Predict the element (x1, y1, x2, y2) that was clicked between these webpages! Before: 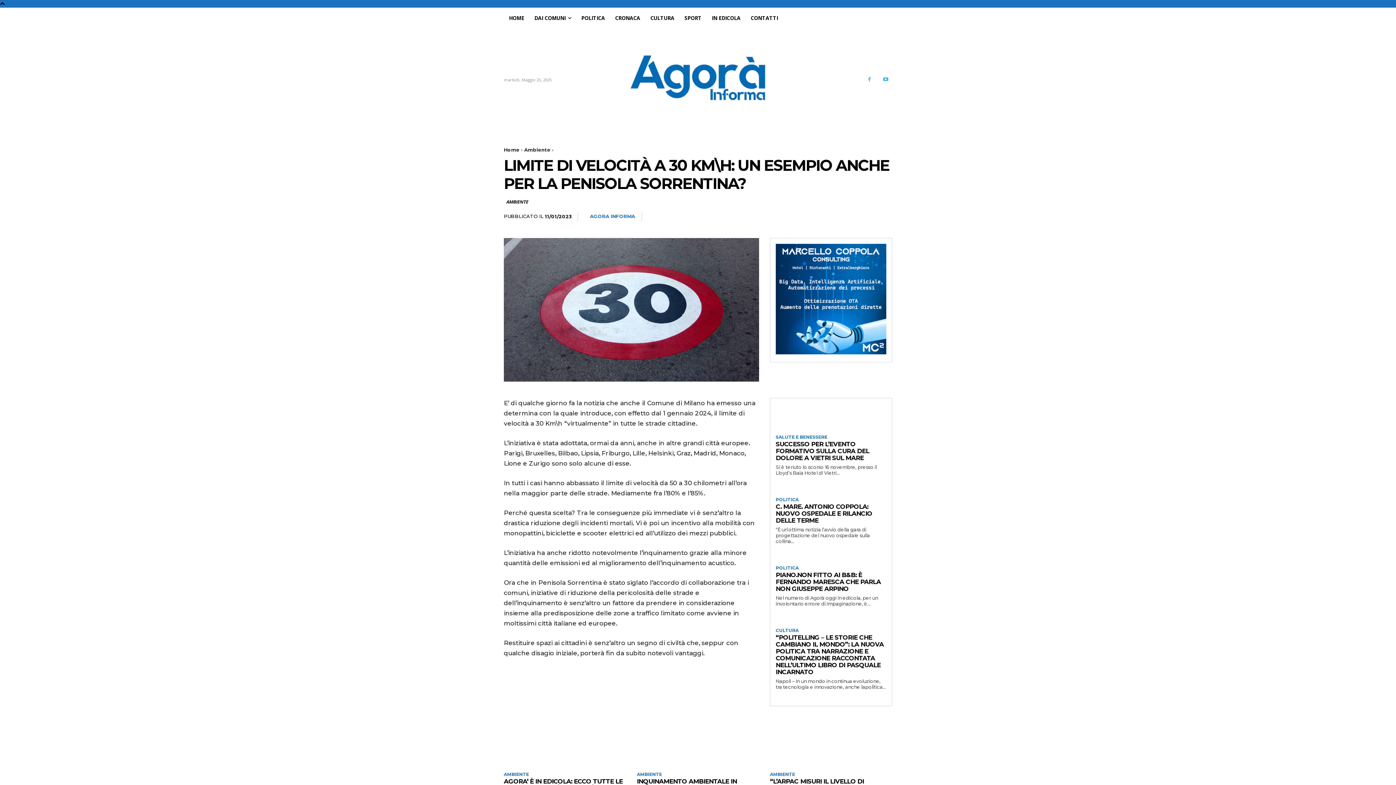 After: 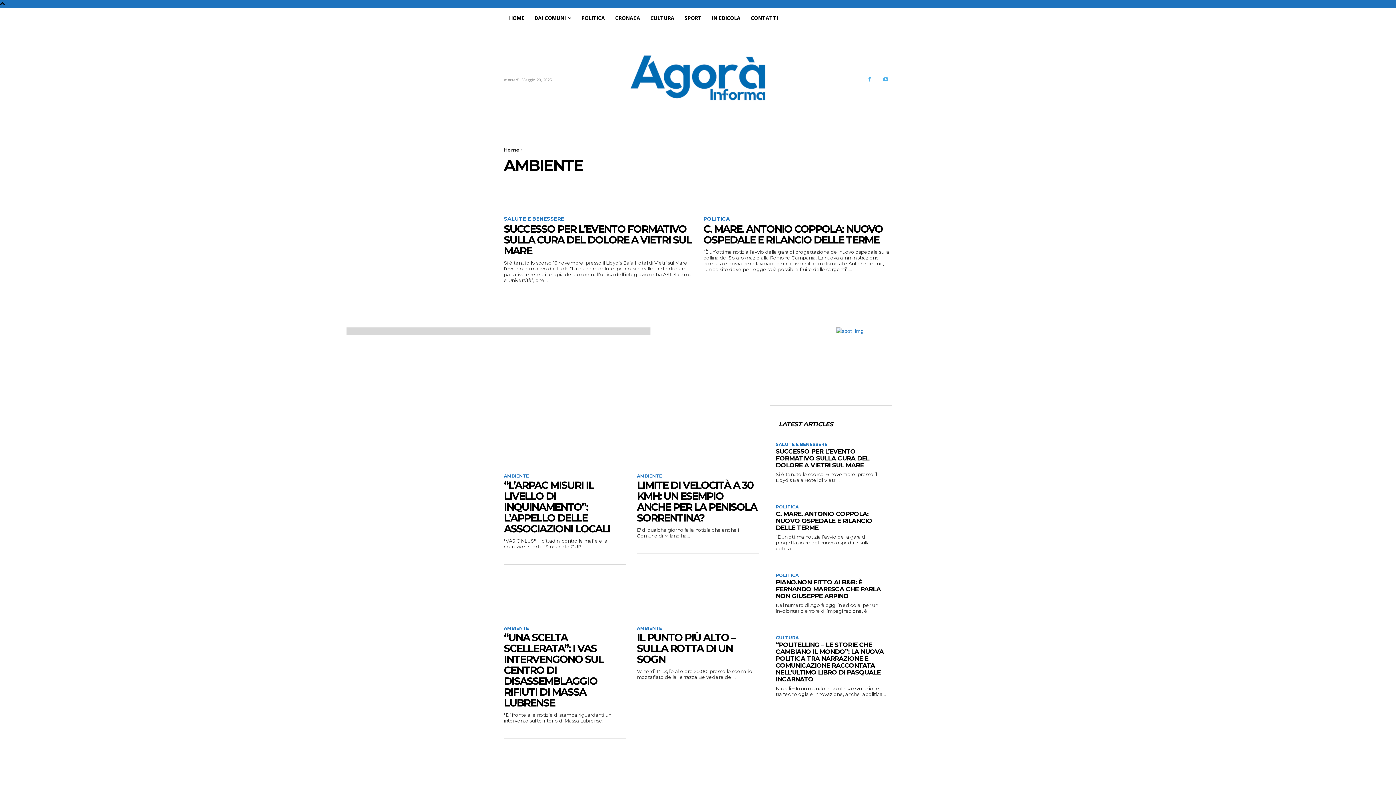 Action: bbox: (504, 772, 529, 777) label: AMBIENTE